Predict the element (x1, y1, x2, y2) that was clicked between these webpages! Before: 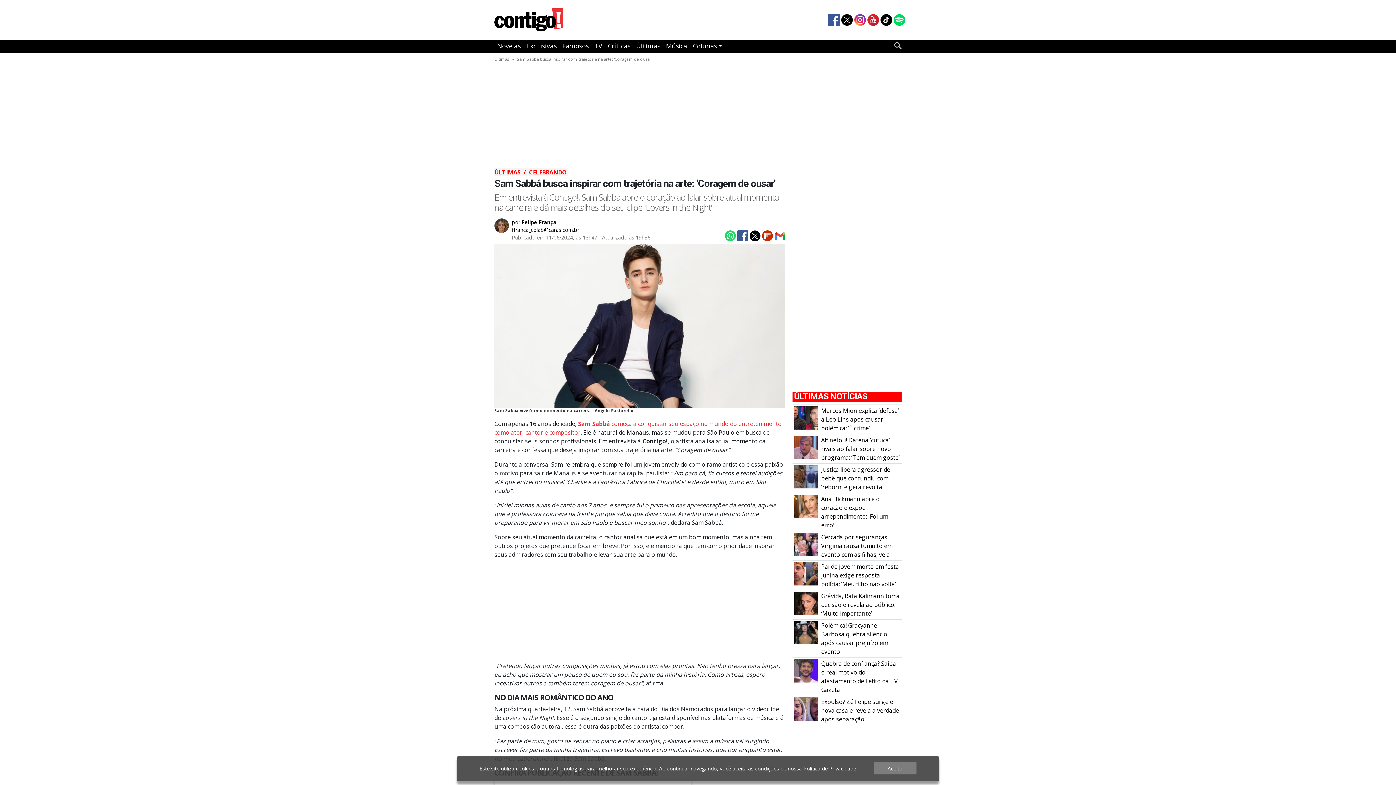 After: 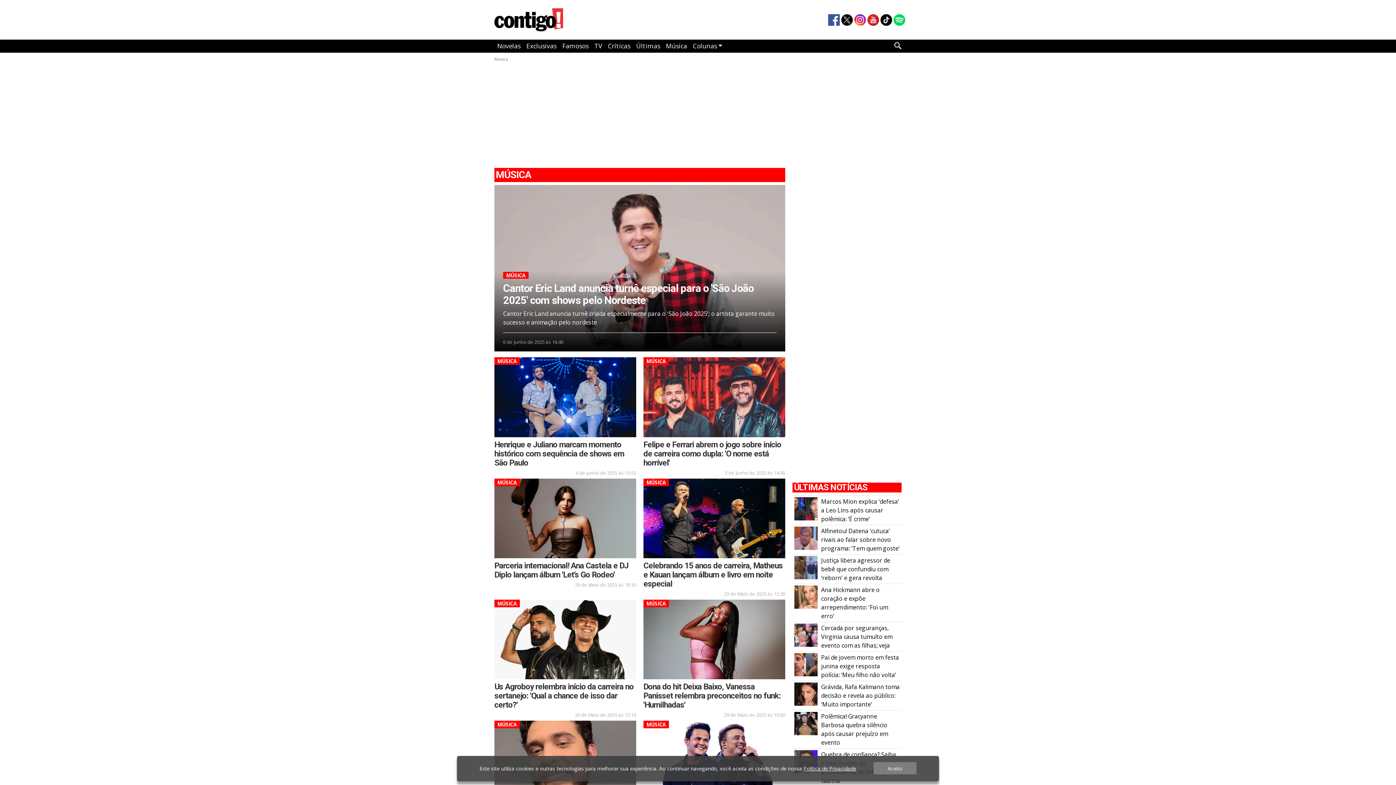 Action: label: Música bbox: (663, 39, 690, 52)